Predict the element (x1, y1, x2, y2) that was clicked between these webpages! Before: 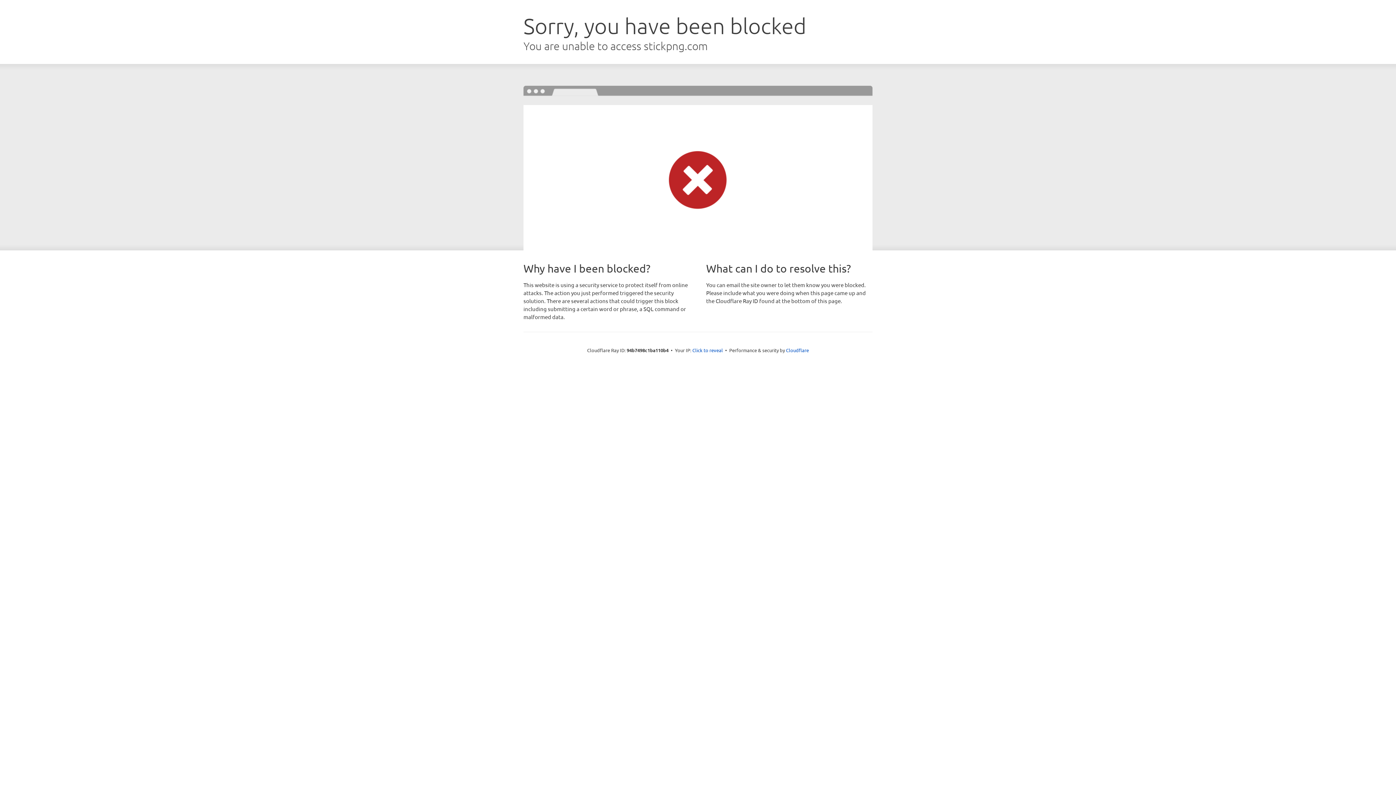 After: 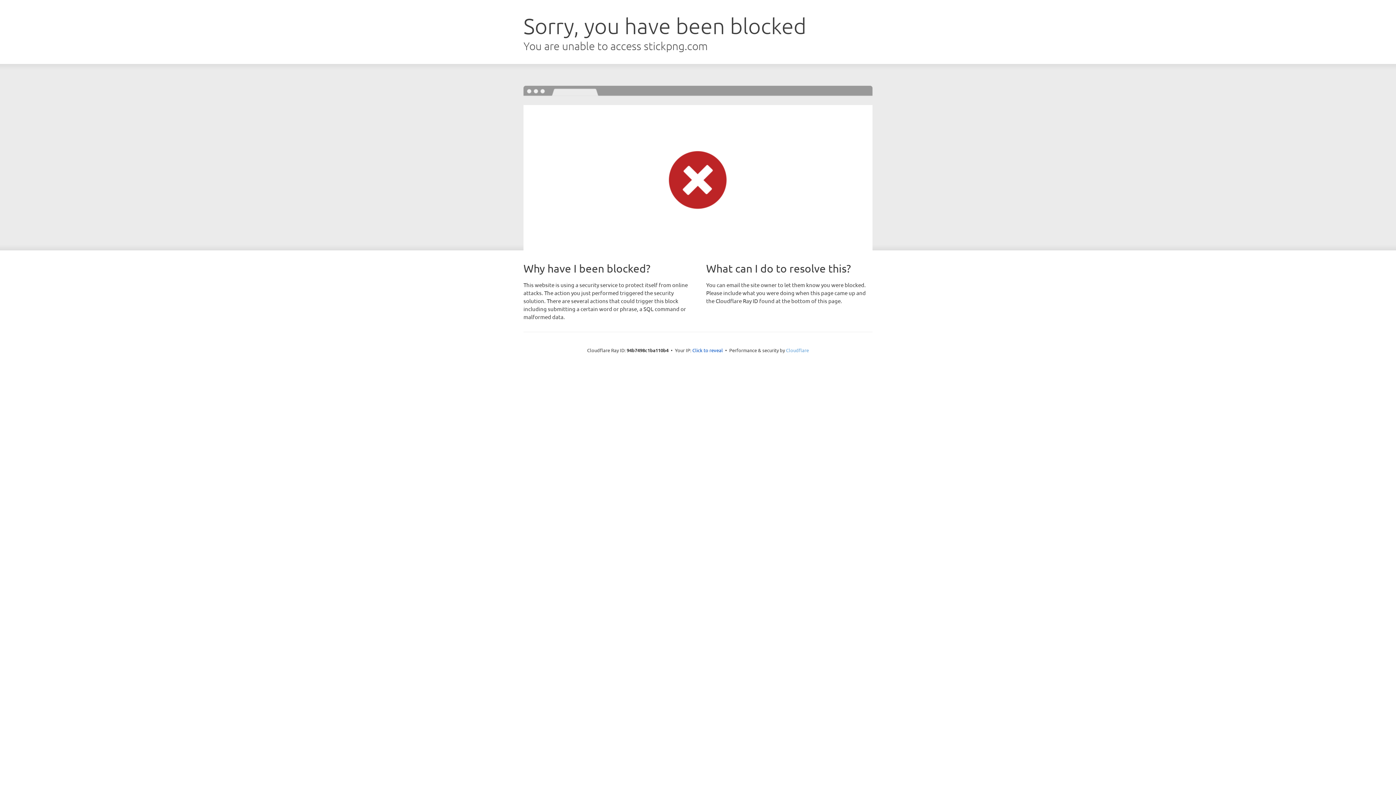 Action: label: Cloudflare bbox: (786, 347, 809, 353)